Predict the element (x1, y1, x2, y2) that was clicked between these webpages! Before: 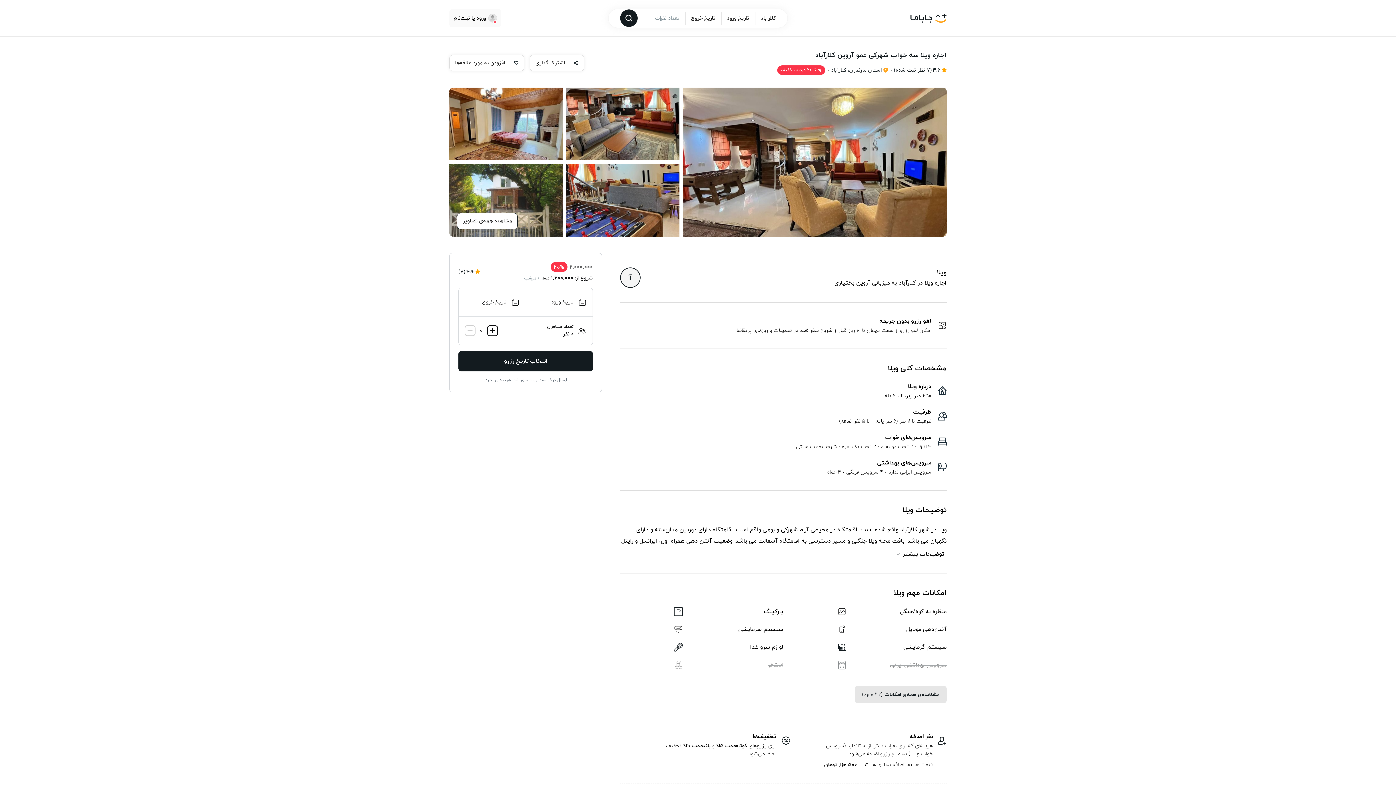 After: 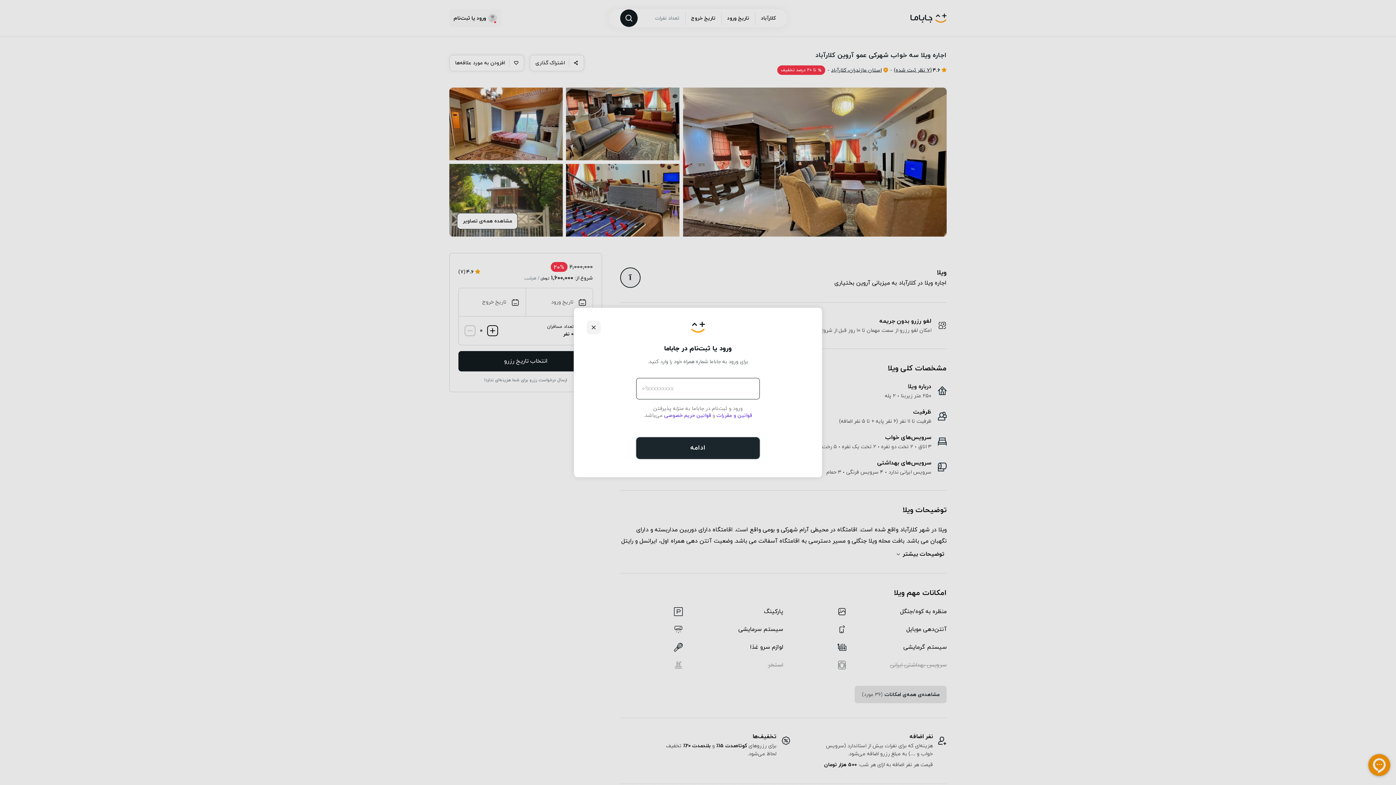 Action: bbox: (449, 9, 501, 27) label: ورود یا ثبت‌نام